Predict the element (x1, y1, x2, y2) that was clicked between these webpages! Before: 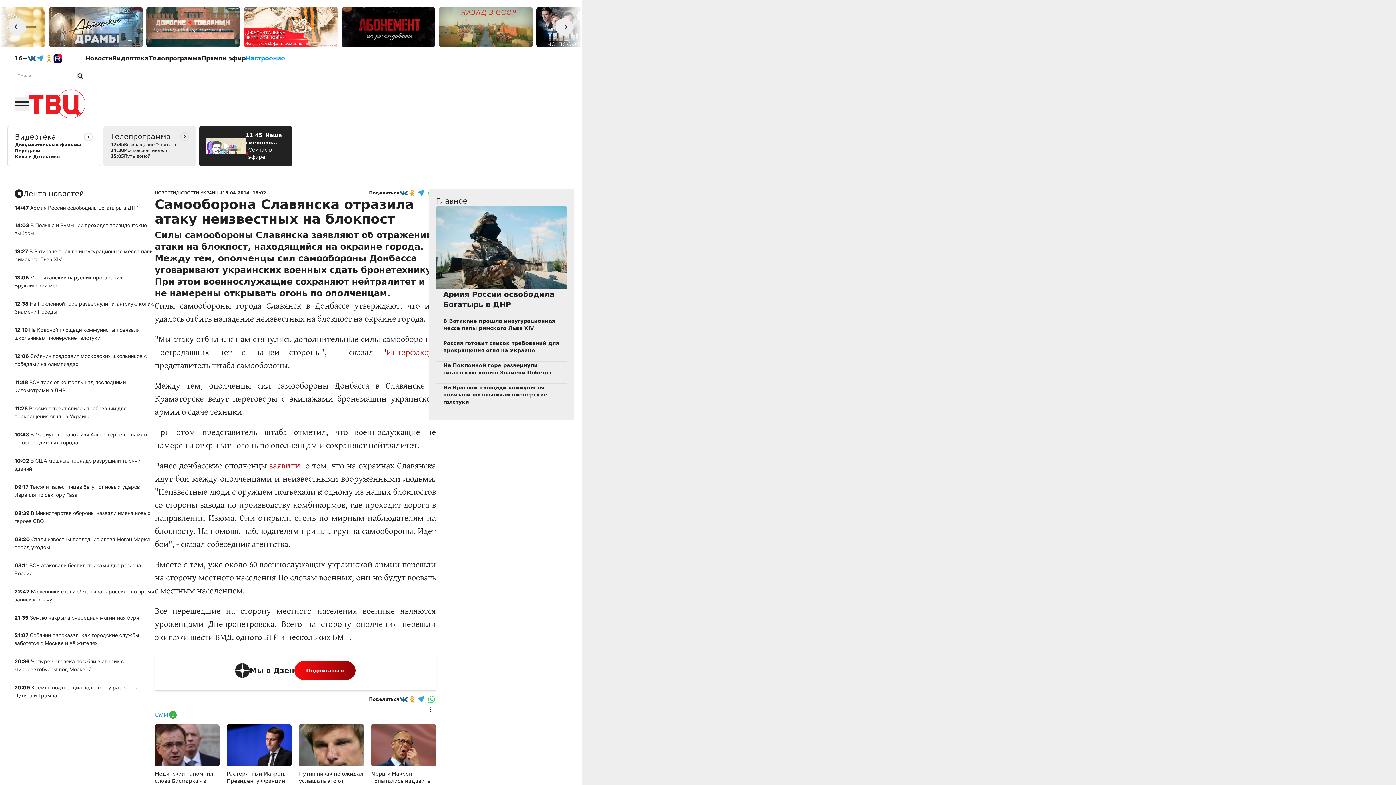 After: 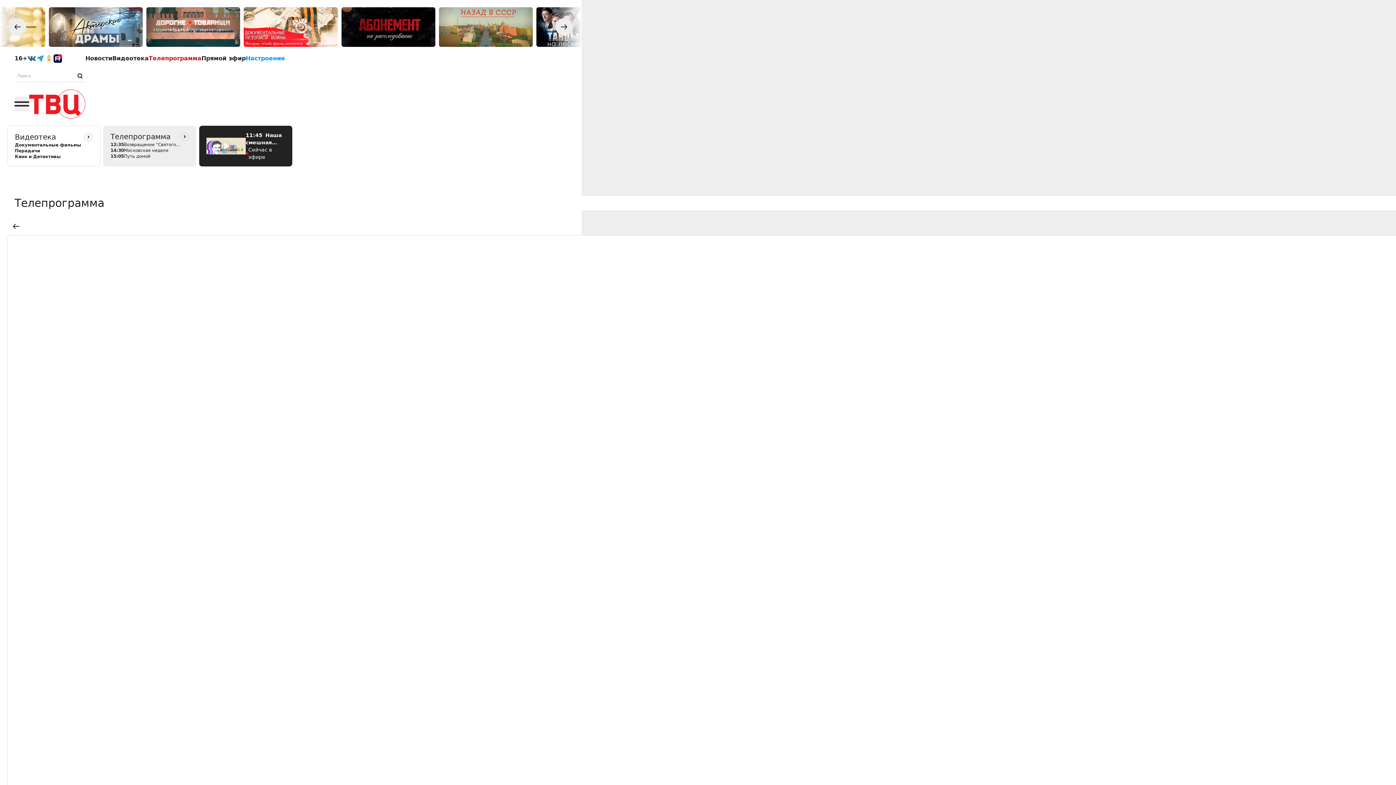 Action: bbox: (110, 131, 189, 141) label: Телепрограмма